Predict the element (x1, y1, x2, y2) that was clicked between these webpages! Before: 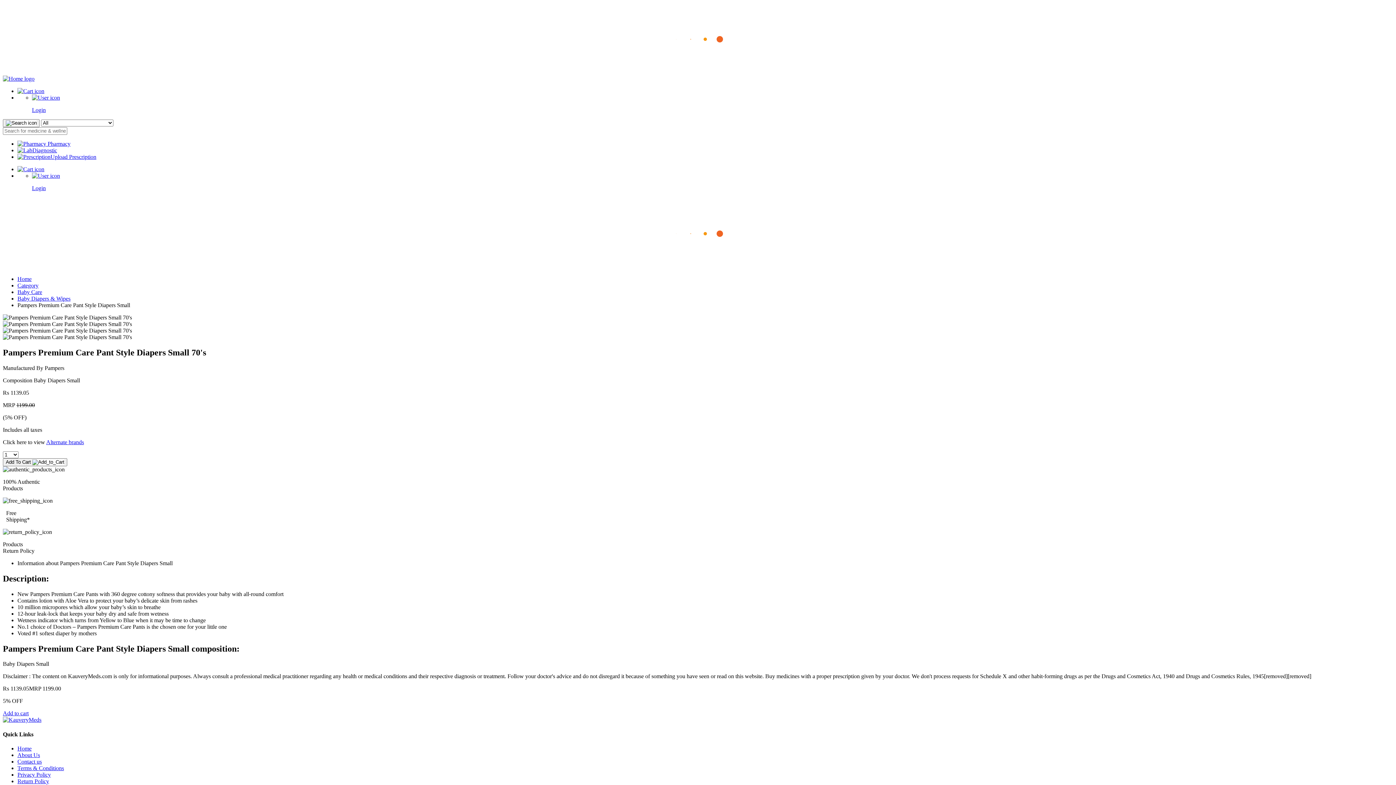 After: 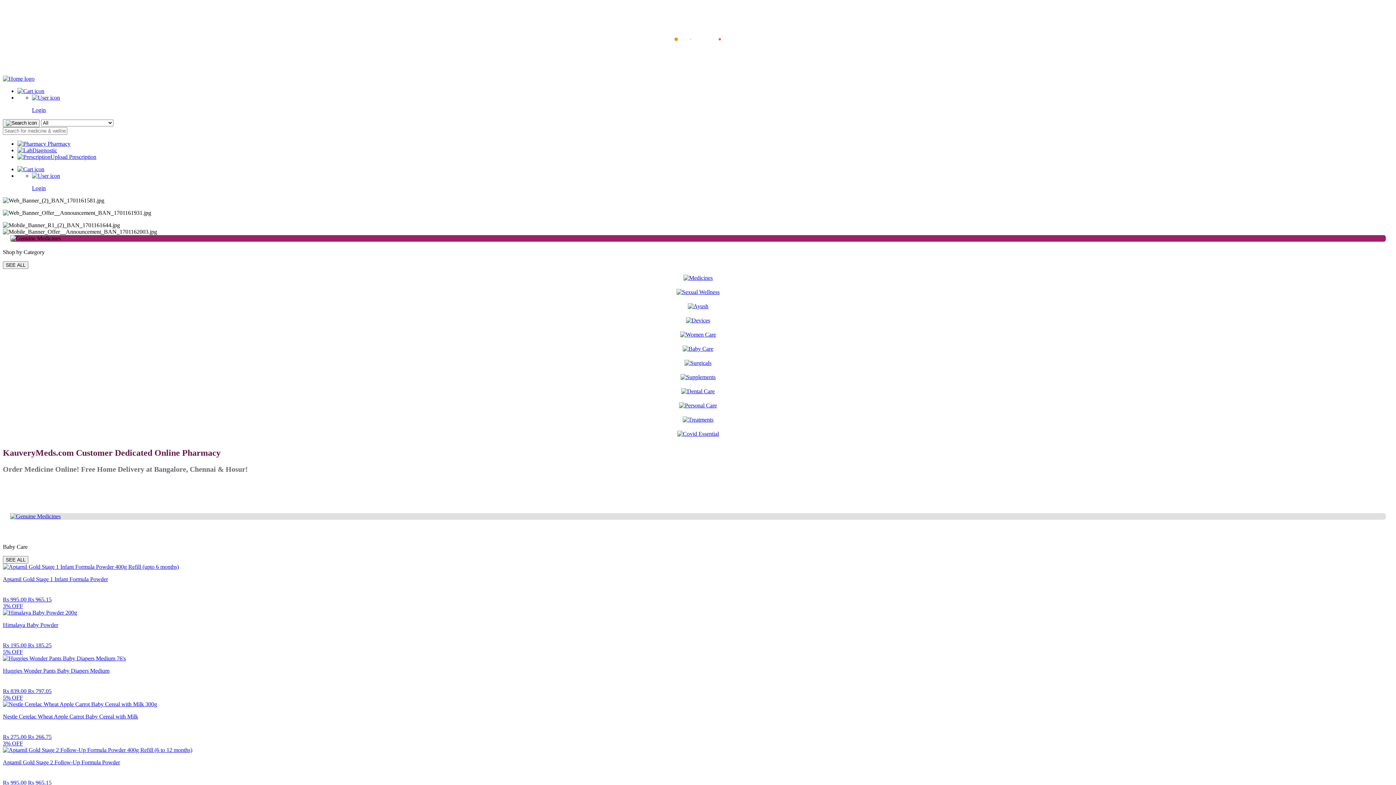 Action: bbox: (2, 717, 41, 723)